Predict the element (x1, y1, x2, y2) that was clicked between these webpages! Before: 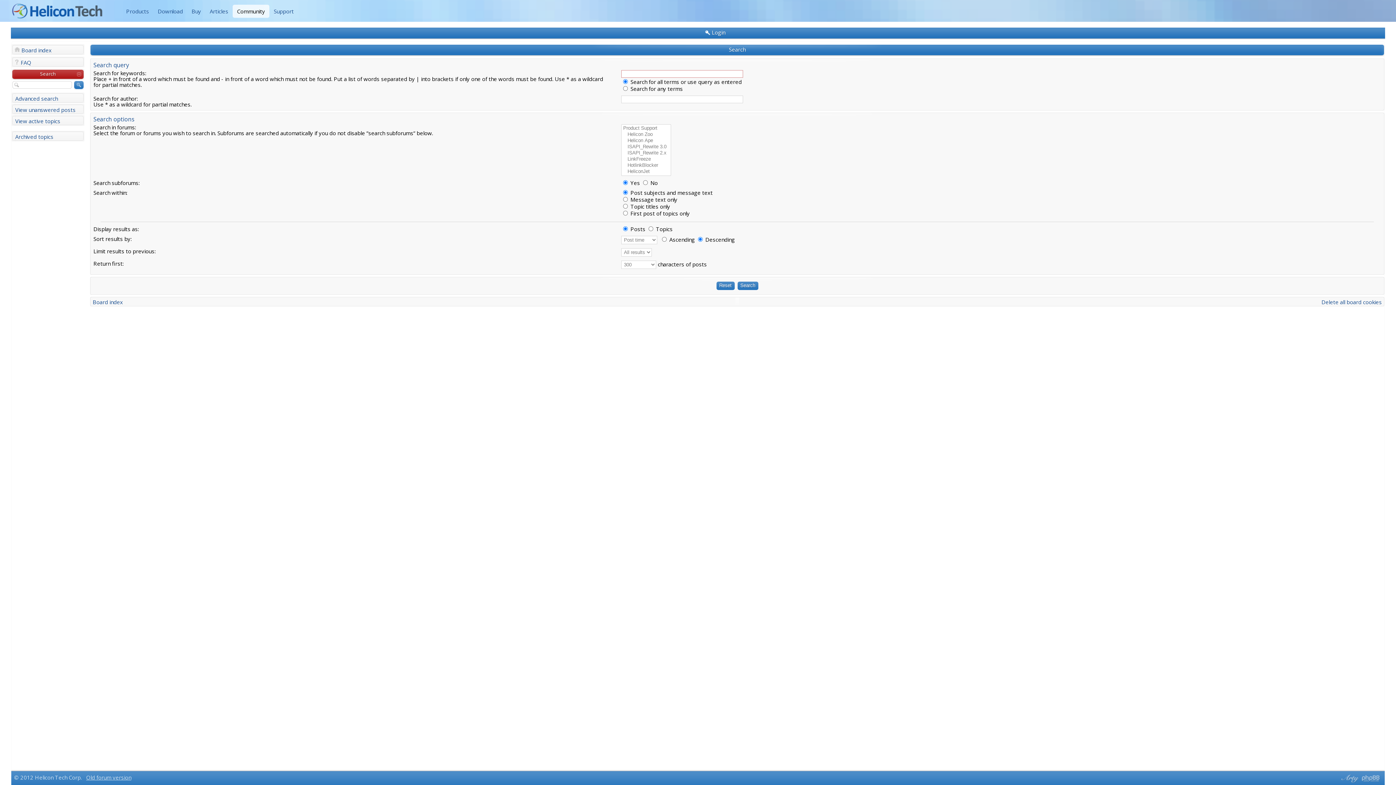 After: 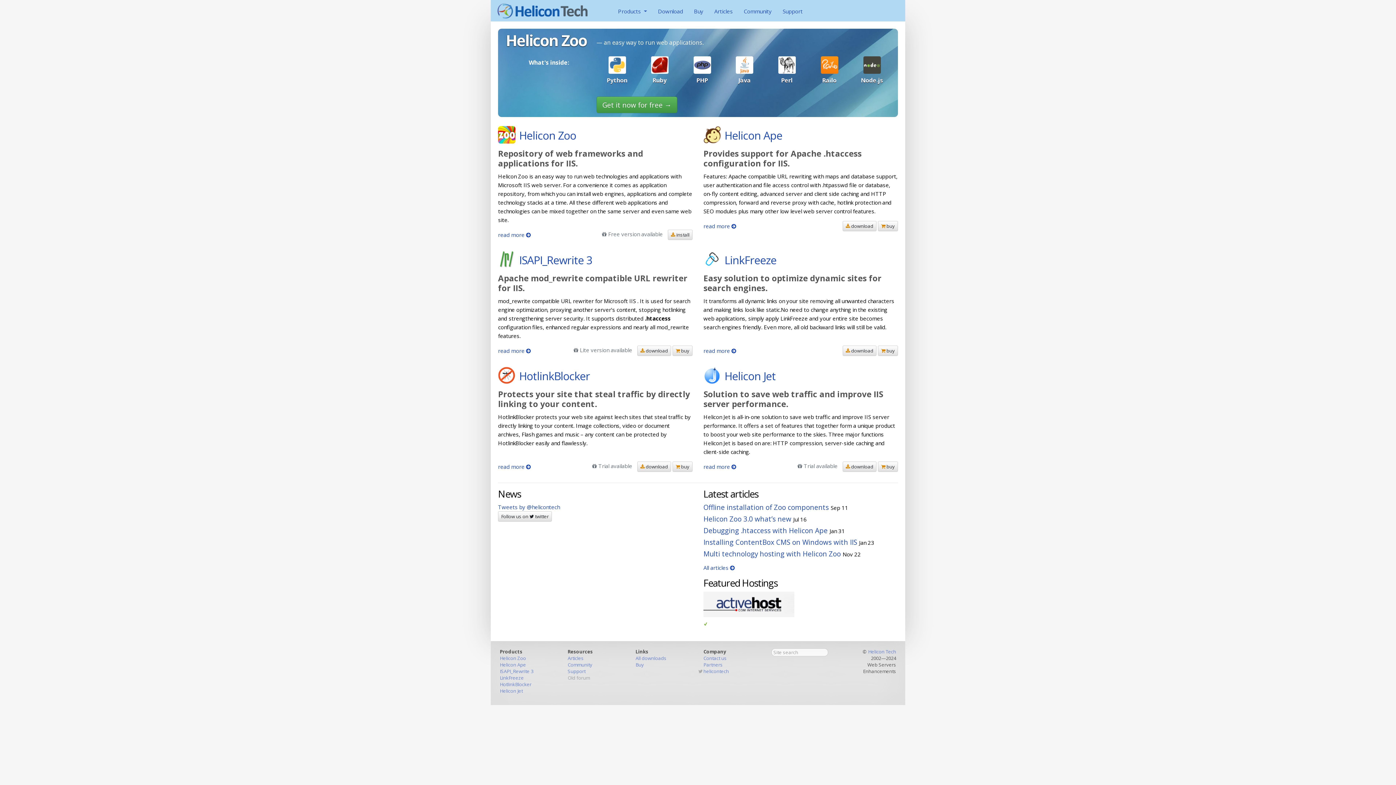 Action: bbox: (10, 0, 103, 24)